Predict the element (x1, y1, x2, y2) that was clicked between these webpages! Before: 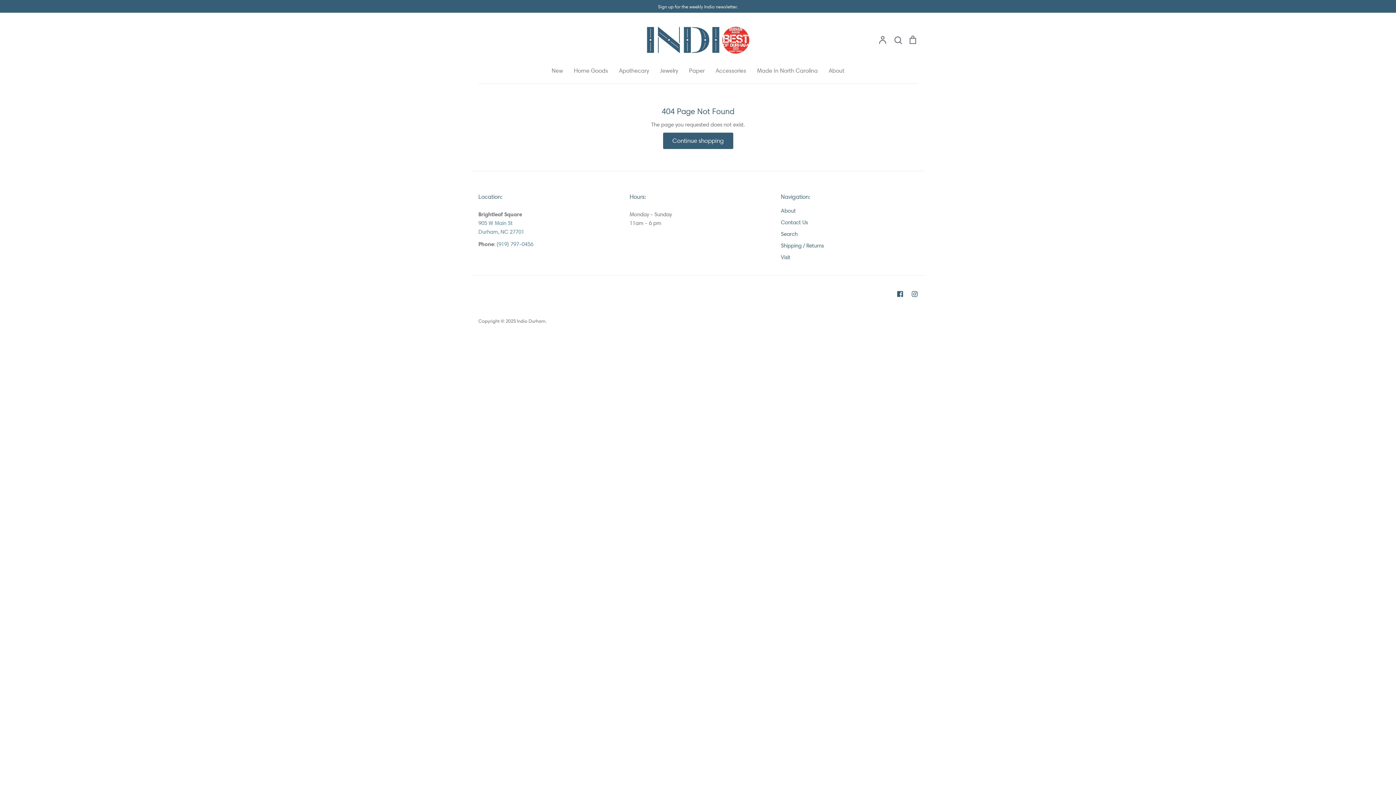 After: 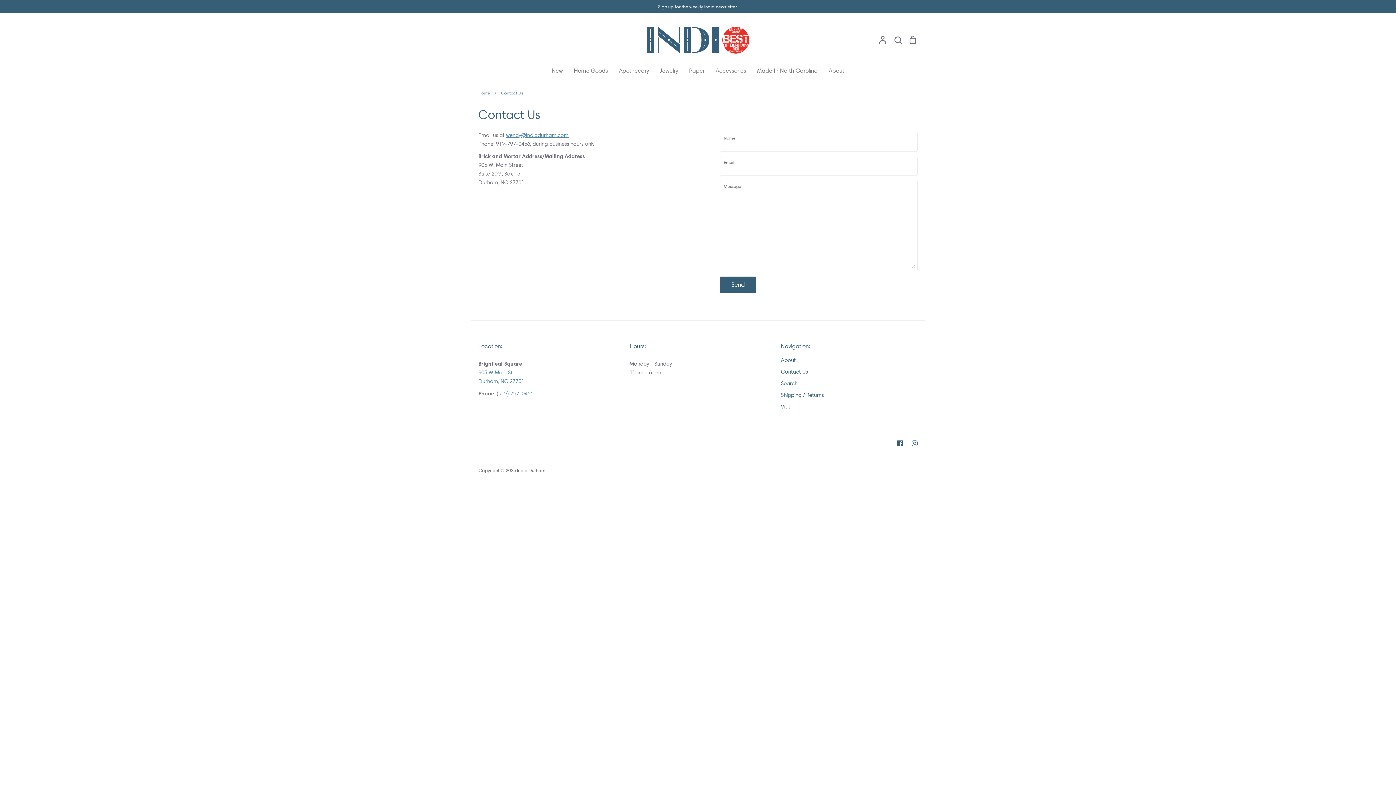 Action: bbox: (781, 218, 808, 226) label: Contact Us